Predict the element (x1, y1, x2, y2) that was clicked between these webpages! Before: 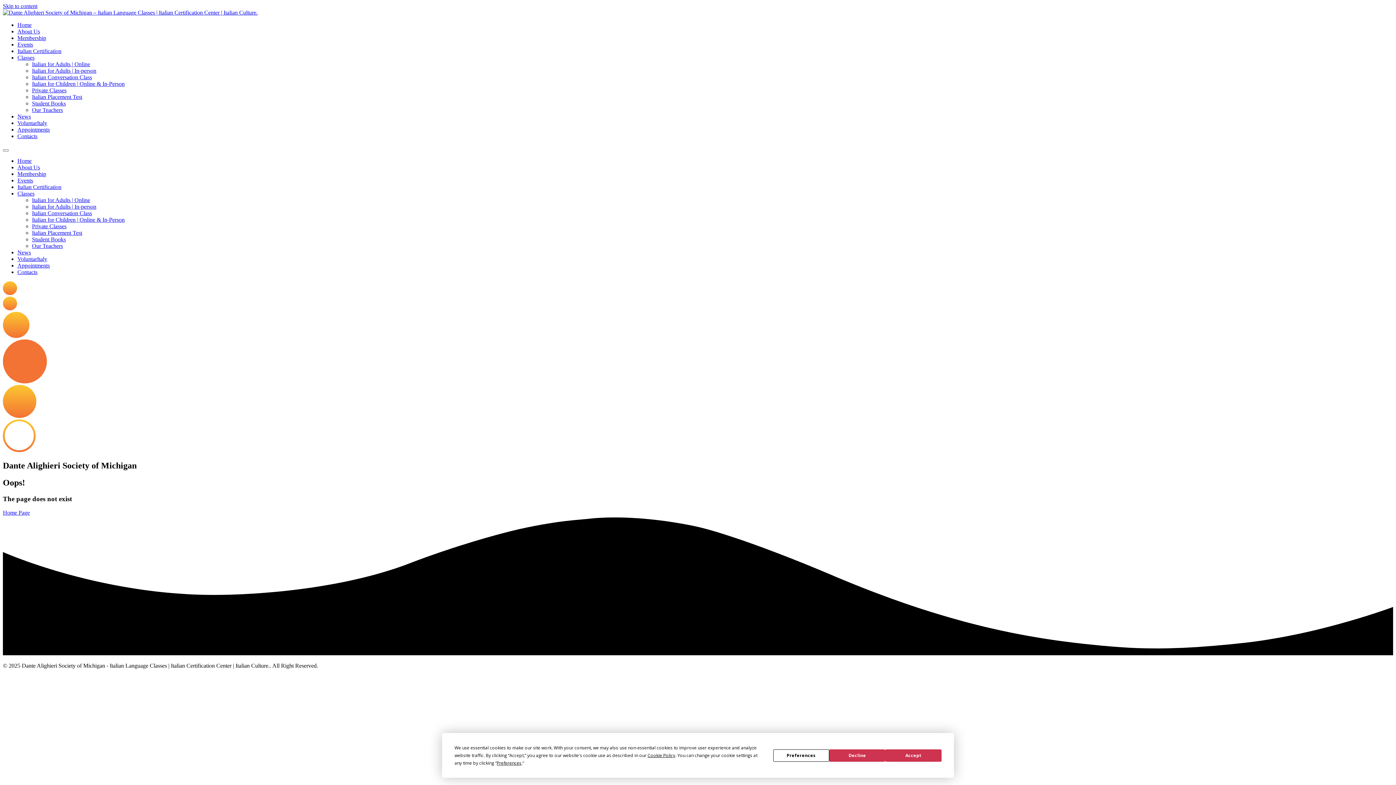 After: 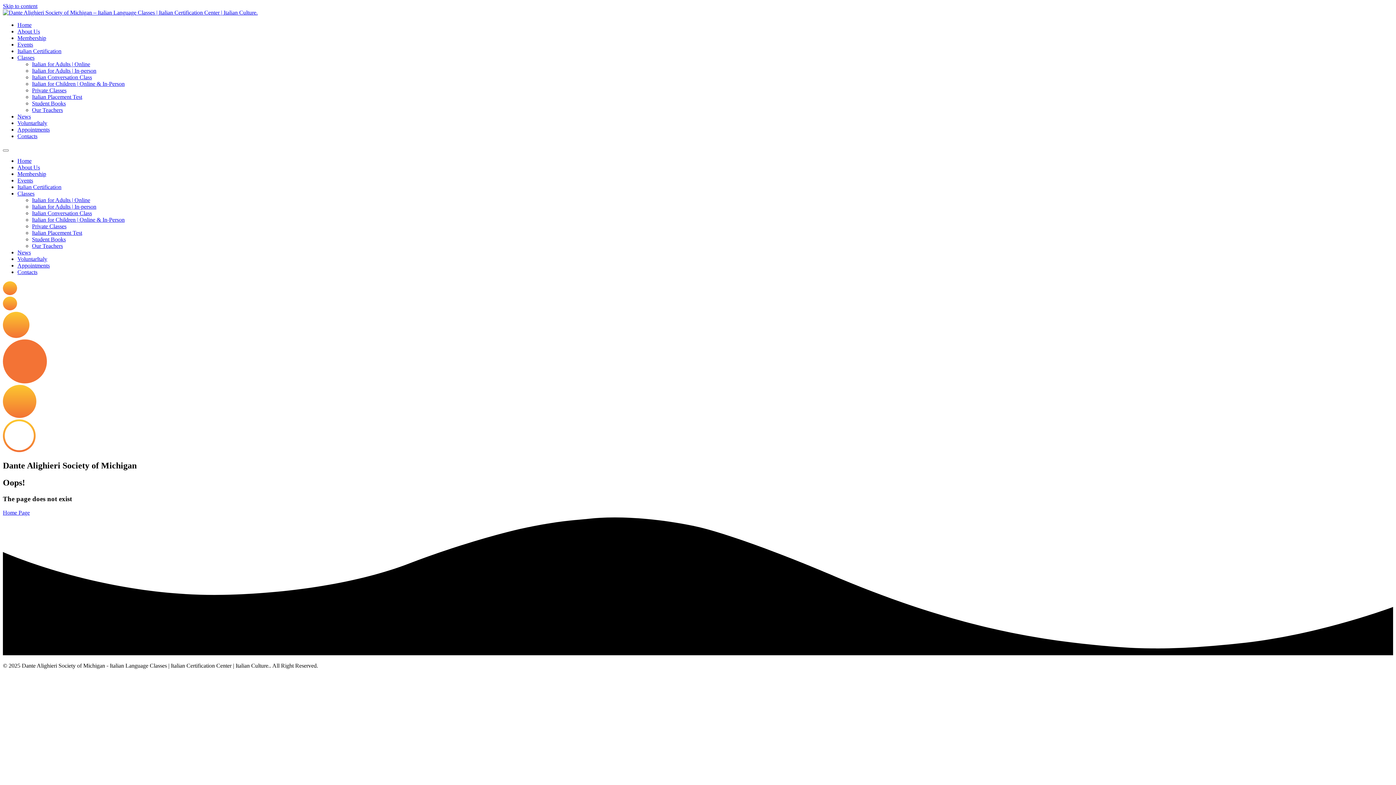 Action: bbox: (885, 749, 941, 762) label: Accept